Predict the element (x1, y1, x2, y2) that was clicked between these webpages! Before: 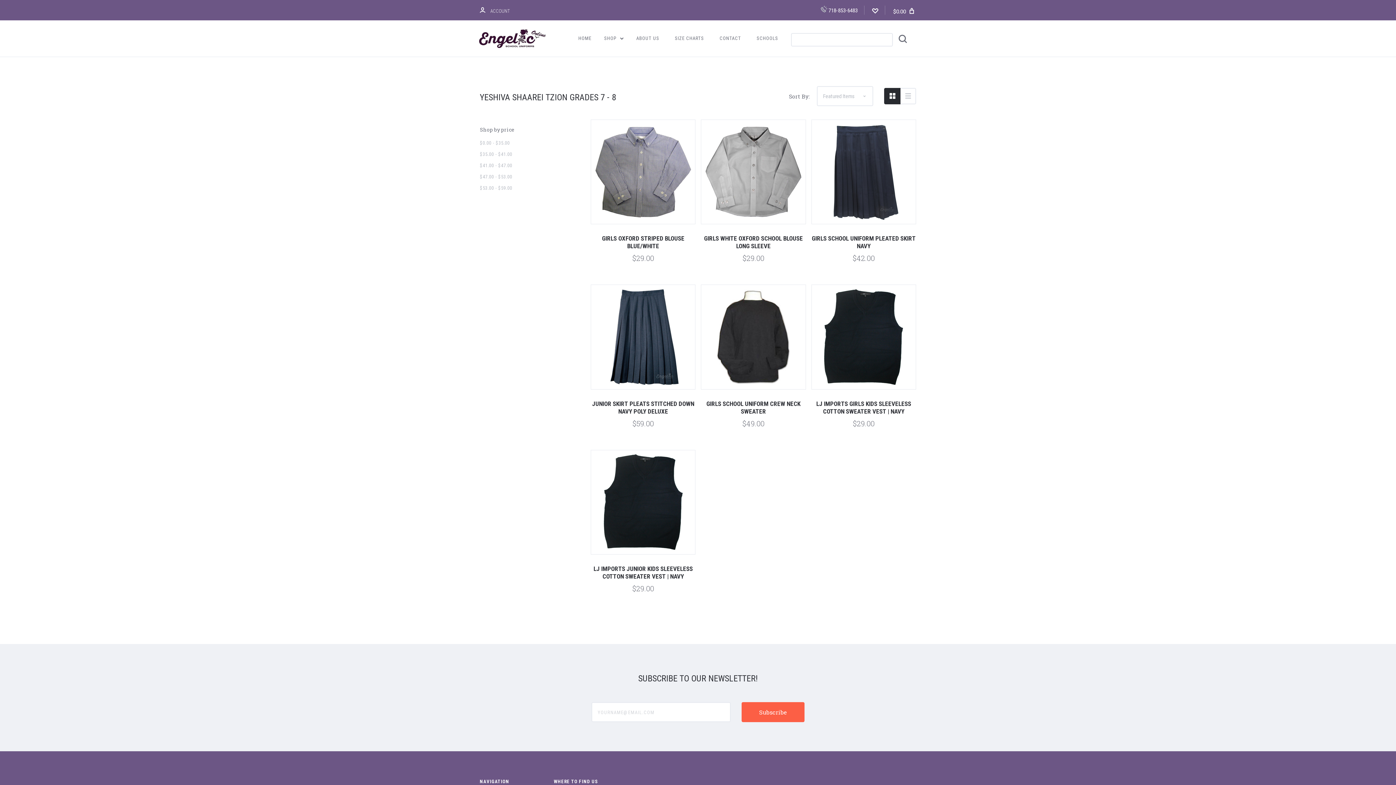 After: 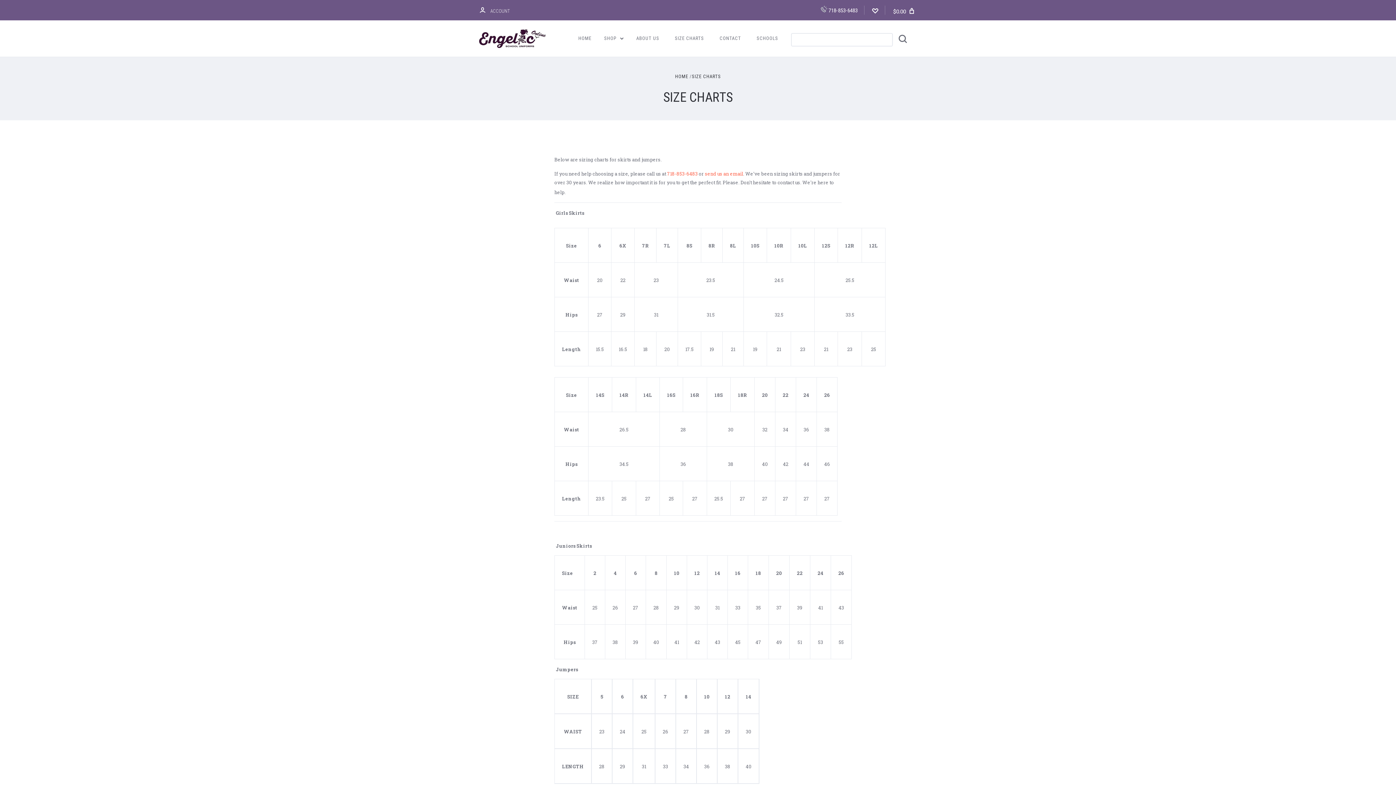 Action: label: SIZE CHARTS bbox: (667, 28, 711, 47)